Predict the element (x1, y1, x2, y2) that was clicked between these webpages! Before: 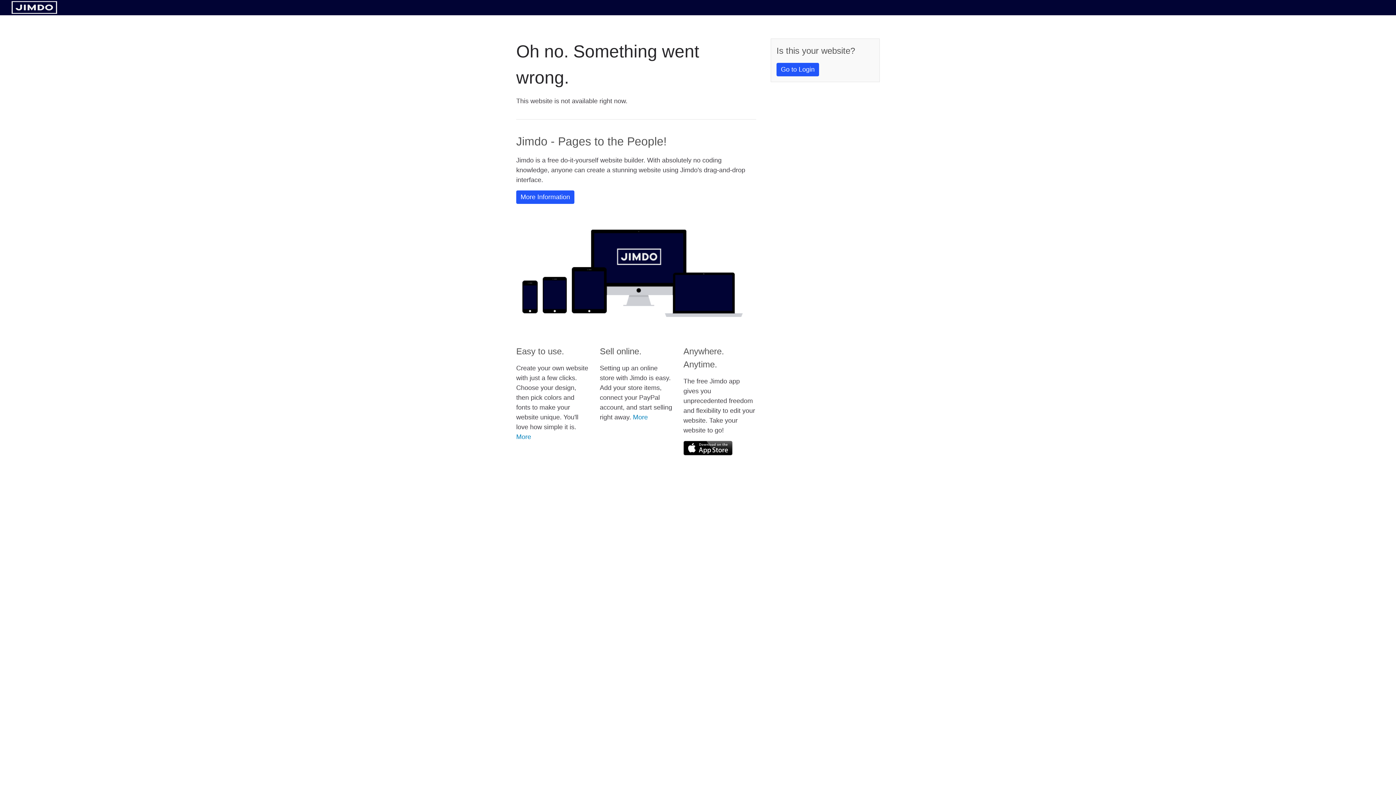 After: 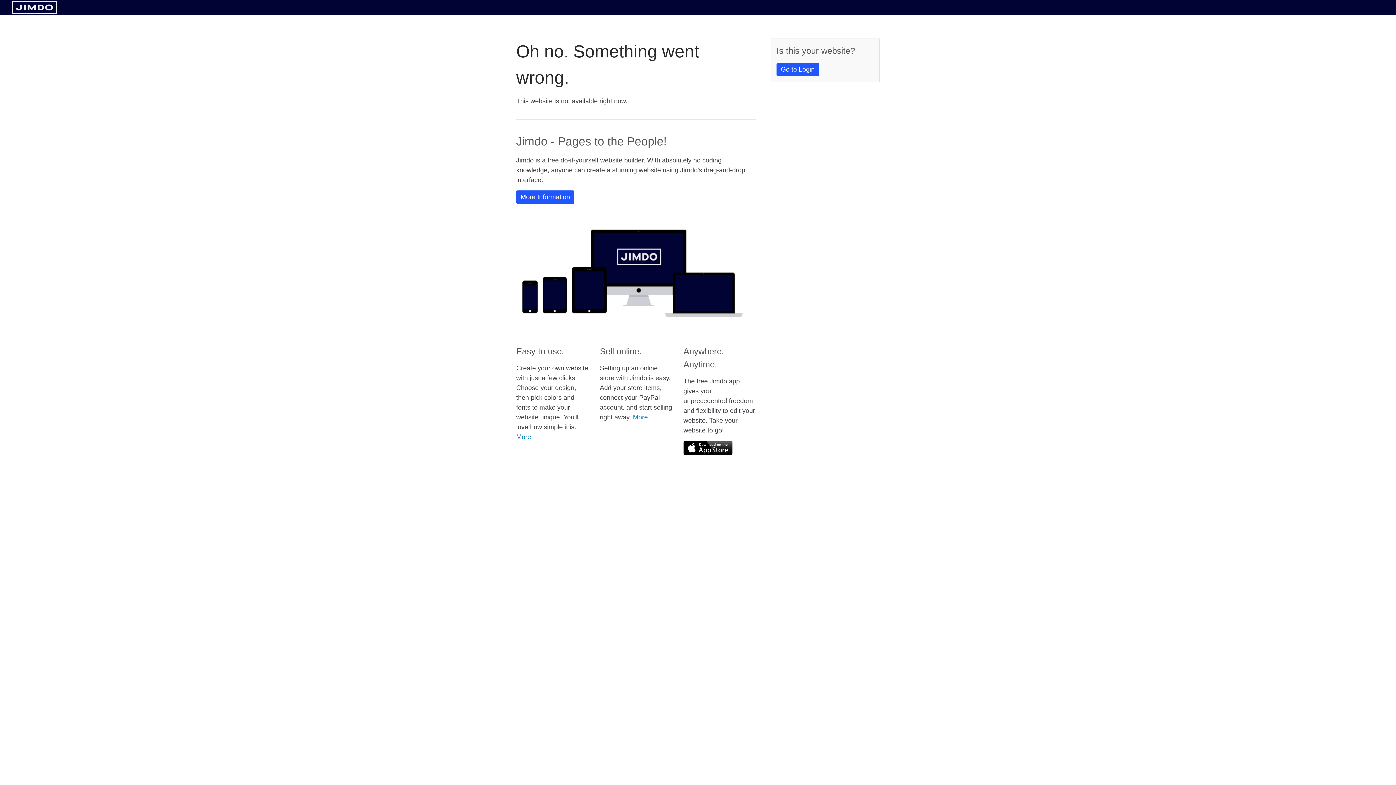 Action: bbox: (11, 8, 57, 14)